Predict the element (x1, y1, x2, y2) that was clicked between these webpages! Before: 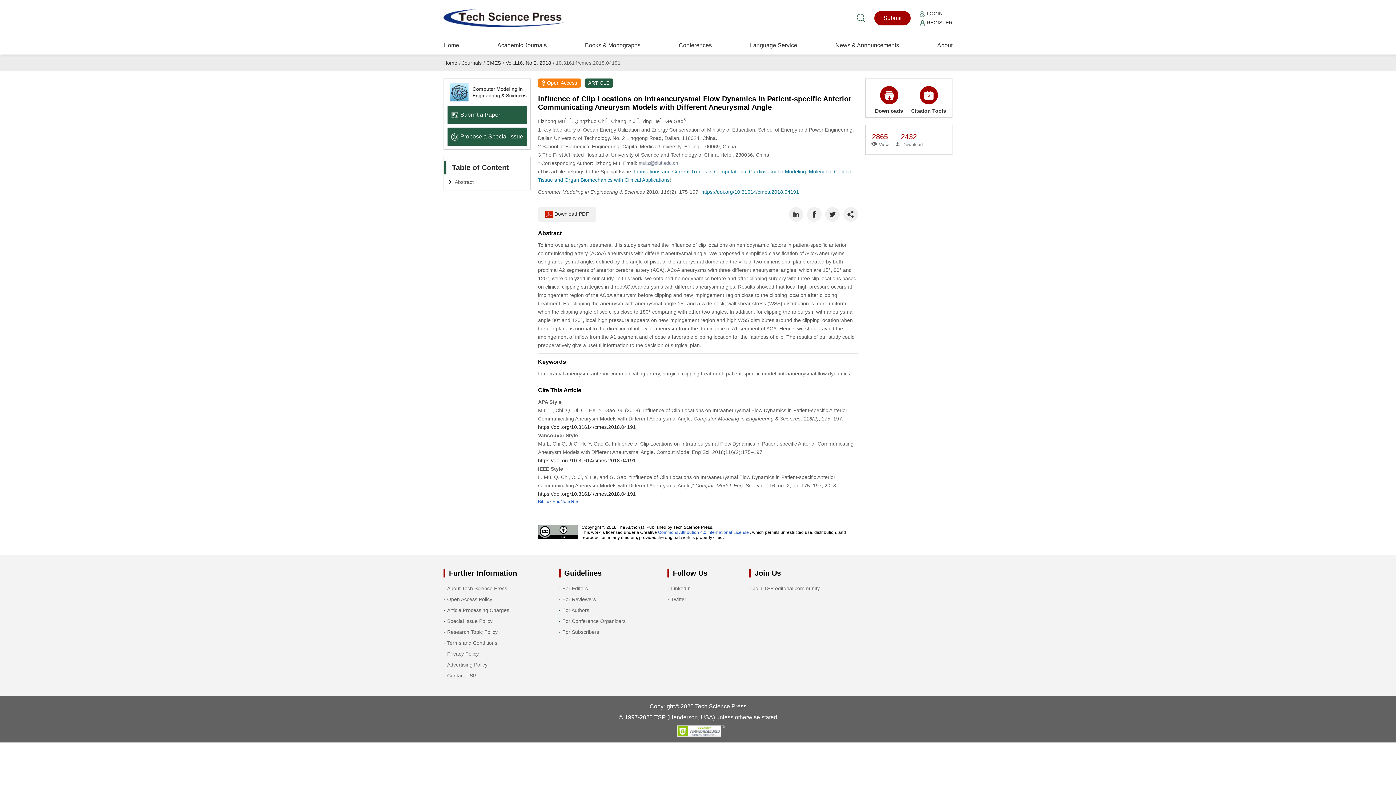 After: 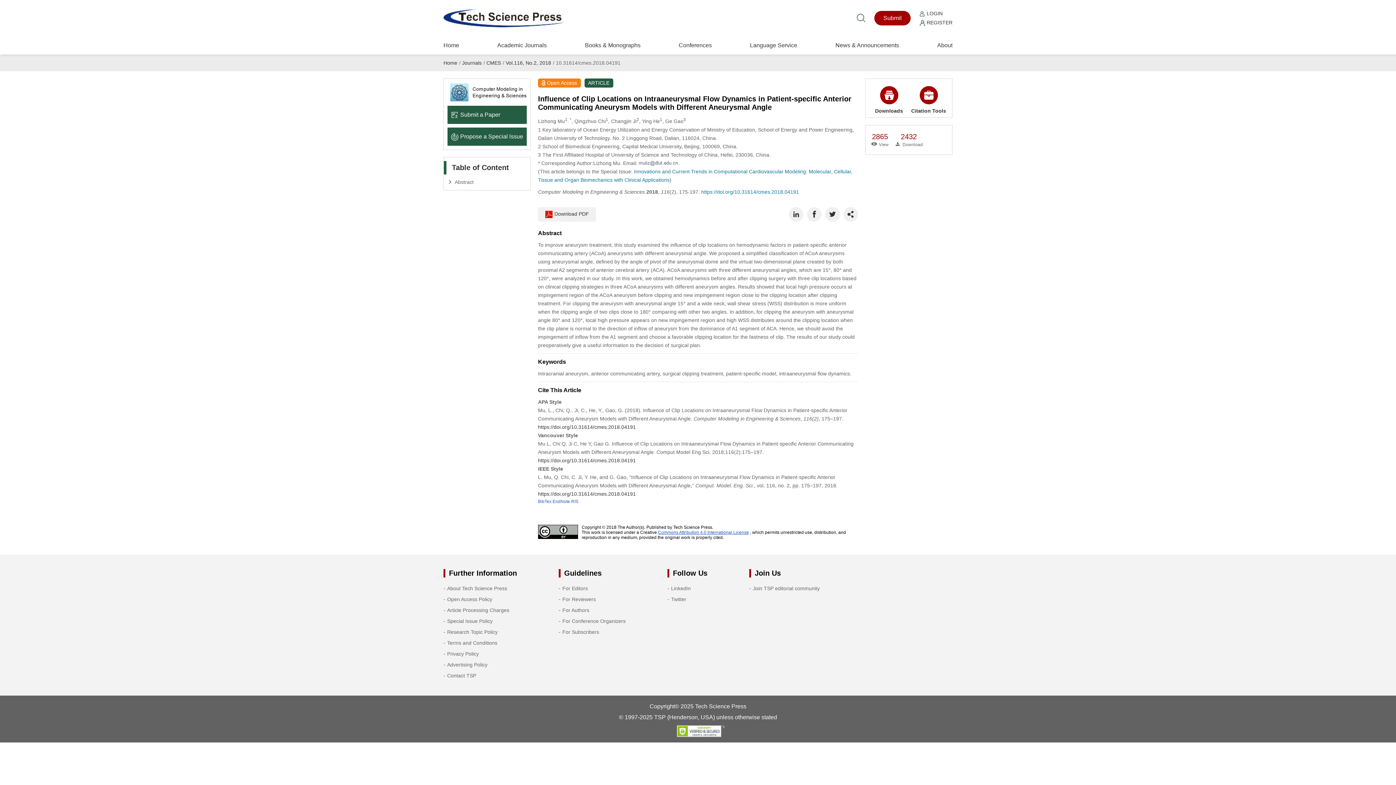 Action: bbox: (658, 530, 749, 535) label: Commons Attribution 4.0 International License